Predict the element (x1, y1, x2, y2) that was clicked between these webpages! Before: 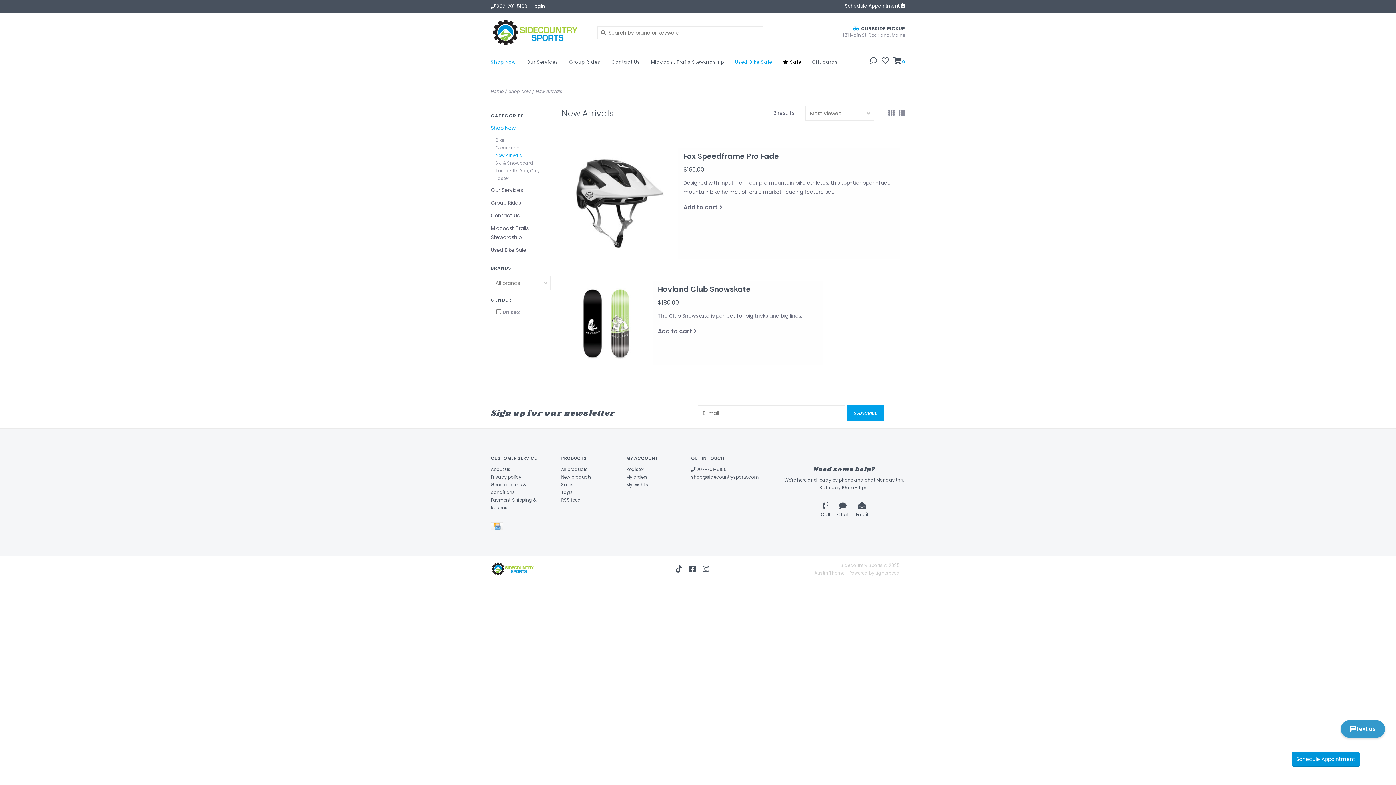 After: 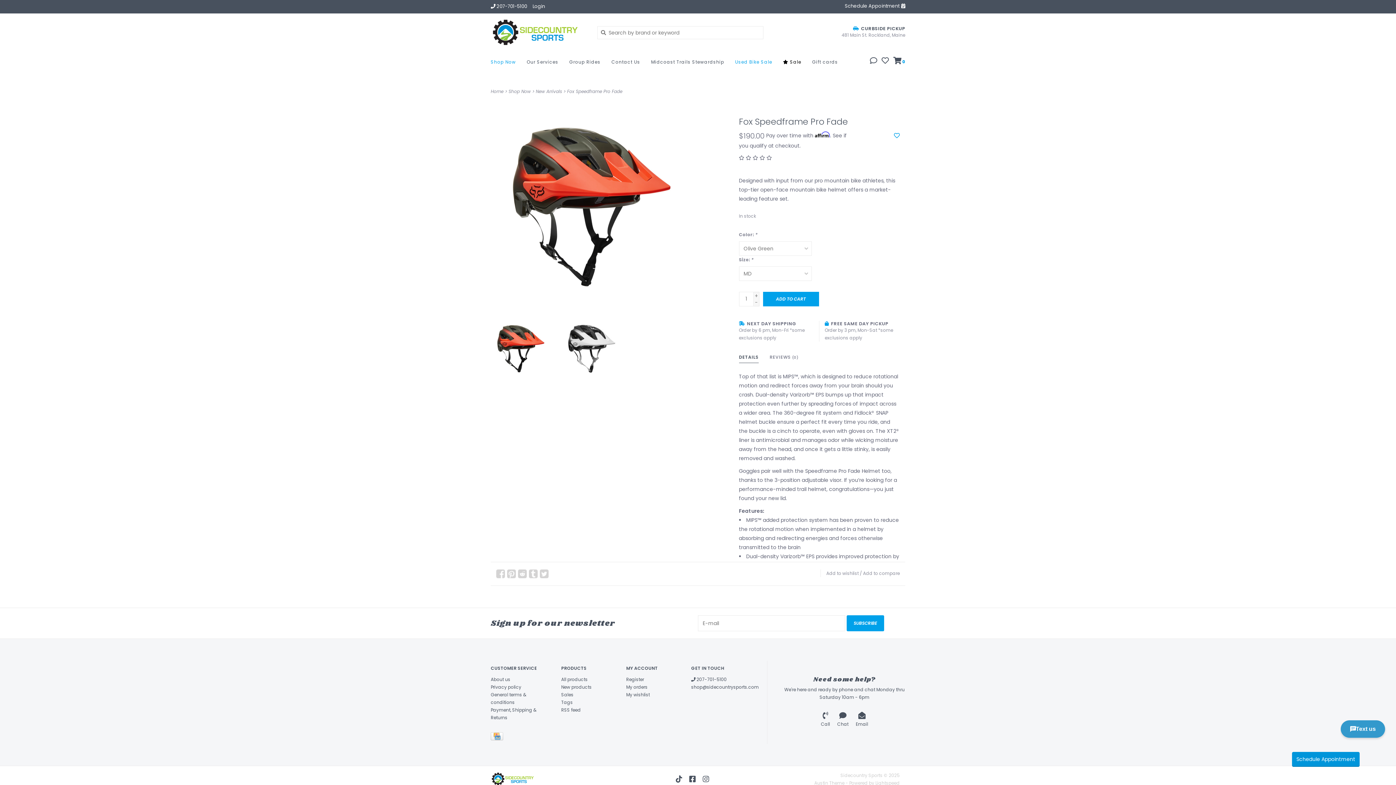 Action: label: Designed with input from our pro mountain bike athletes, this top-tier open-face mountain bike helmet offers a market-leading feature set. bbox: (683, 178, 894, 196)